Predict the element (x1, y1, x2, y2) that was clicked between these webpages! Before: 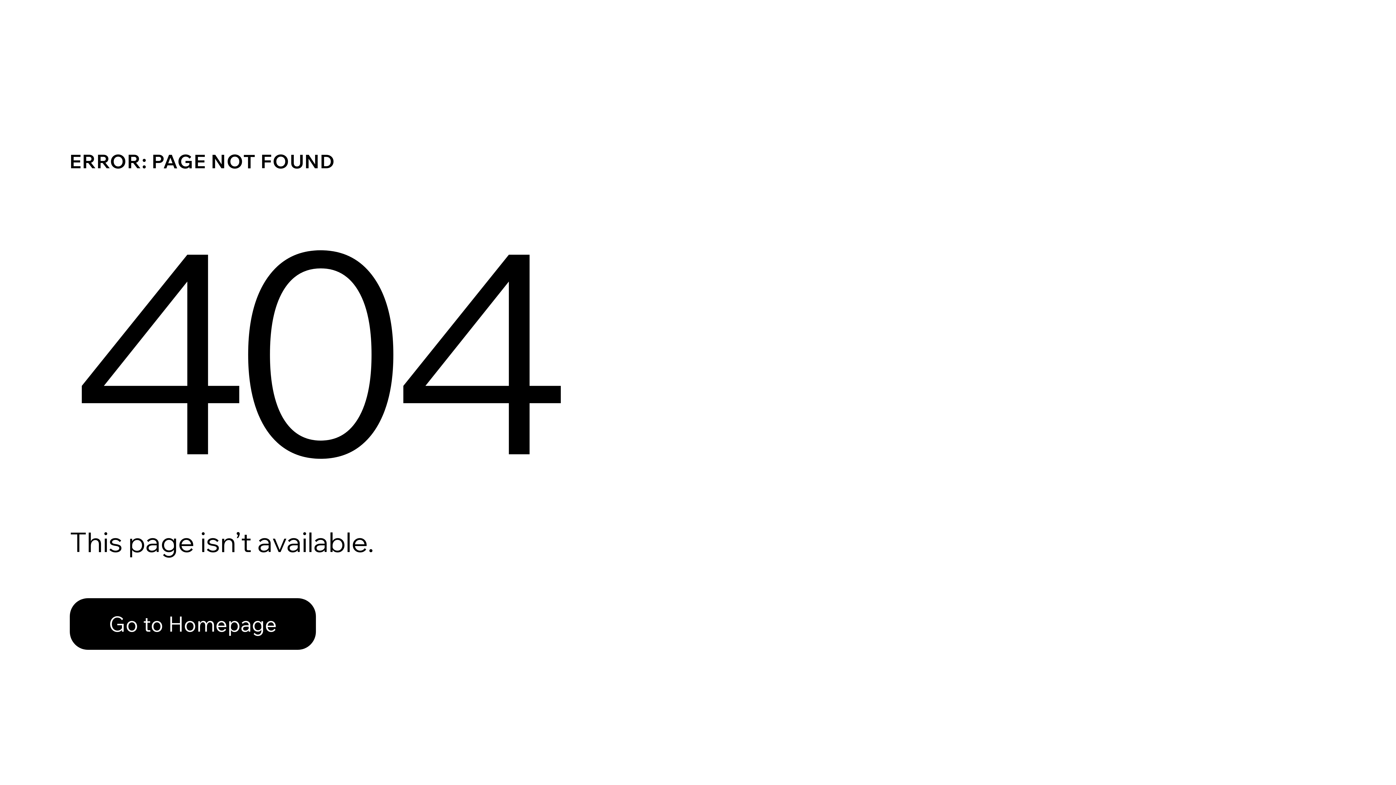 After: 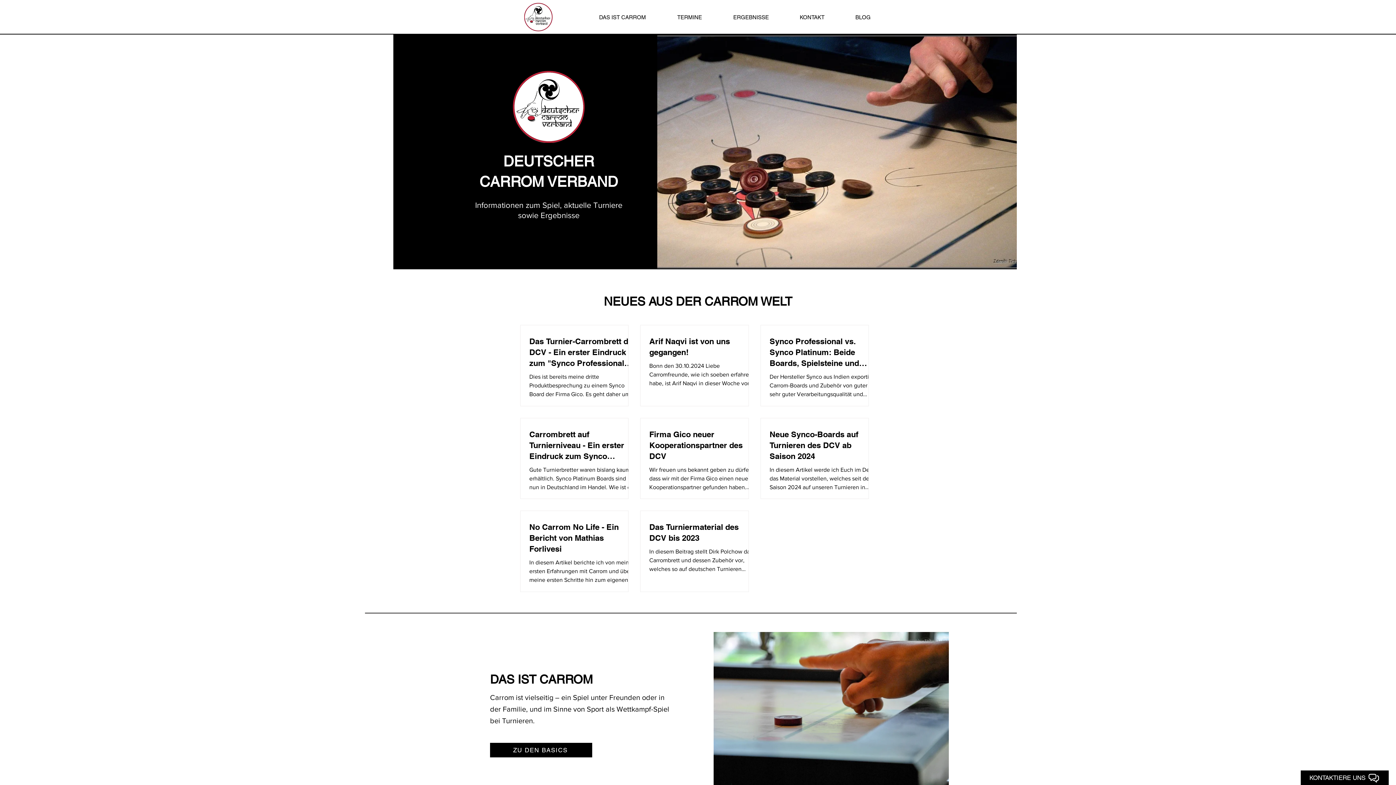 Action: bbox: (69, 582, 768, 659) label: Go to Homepage